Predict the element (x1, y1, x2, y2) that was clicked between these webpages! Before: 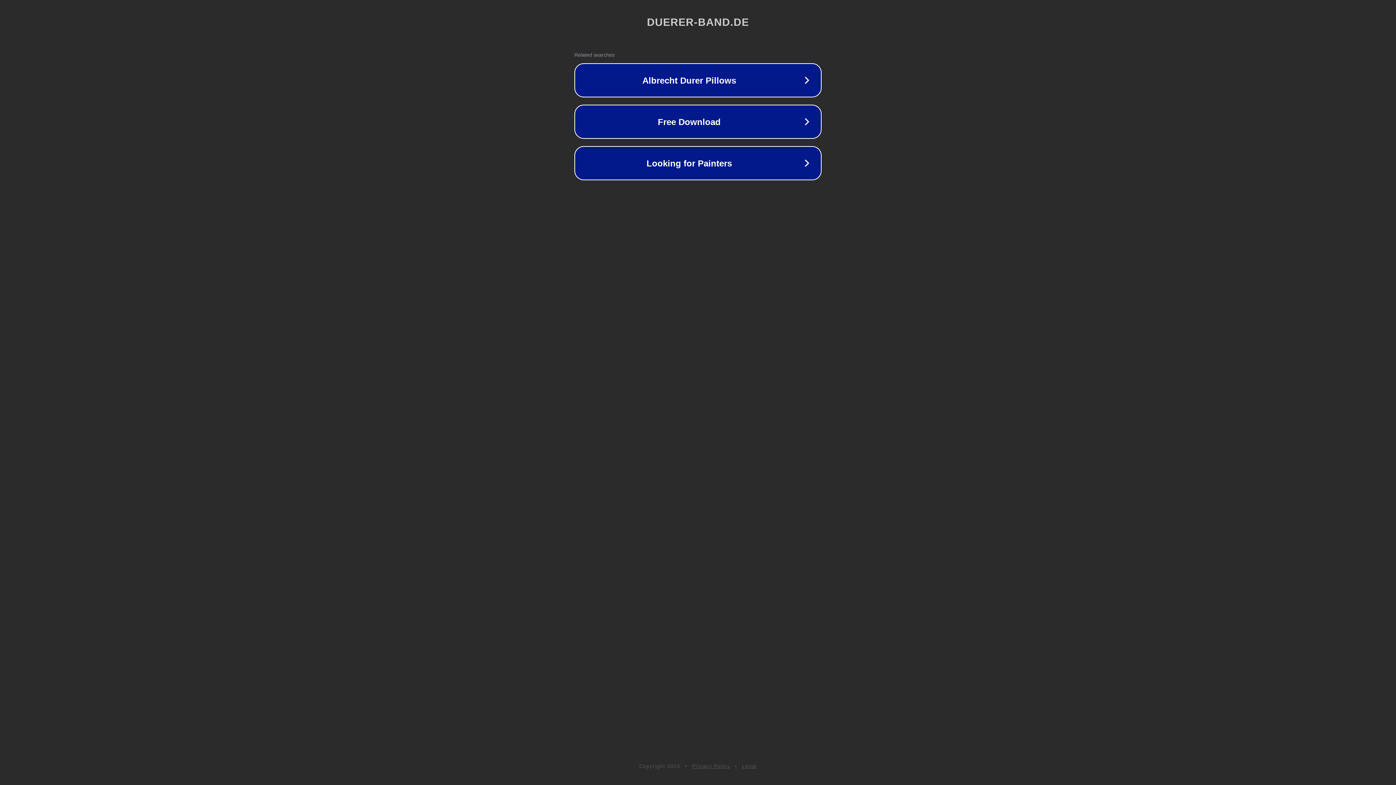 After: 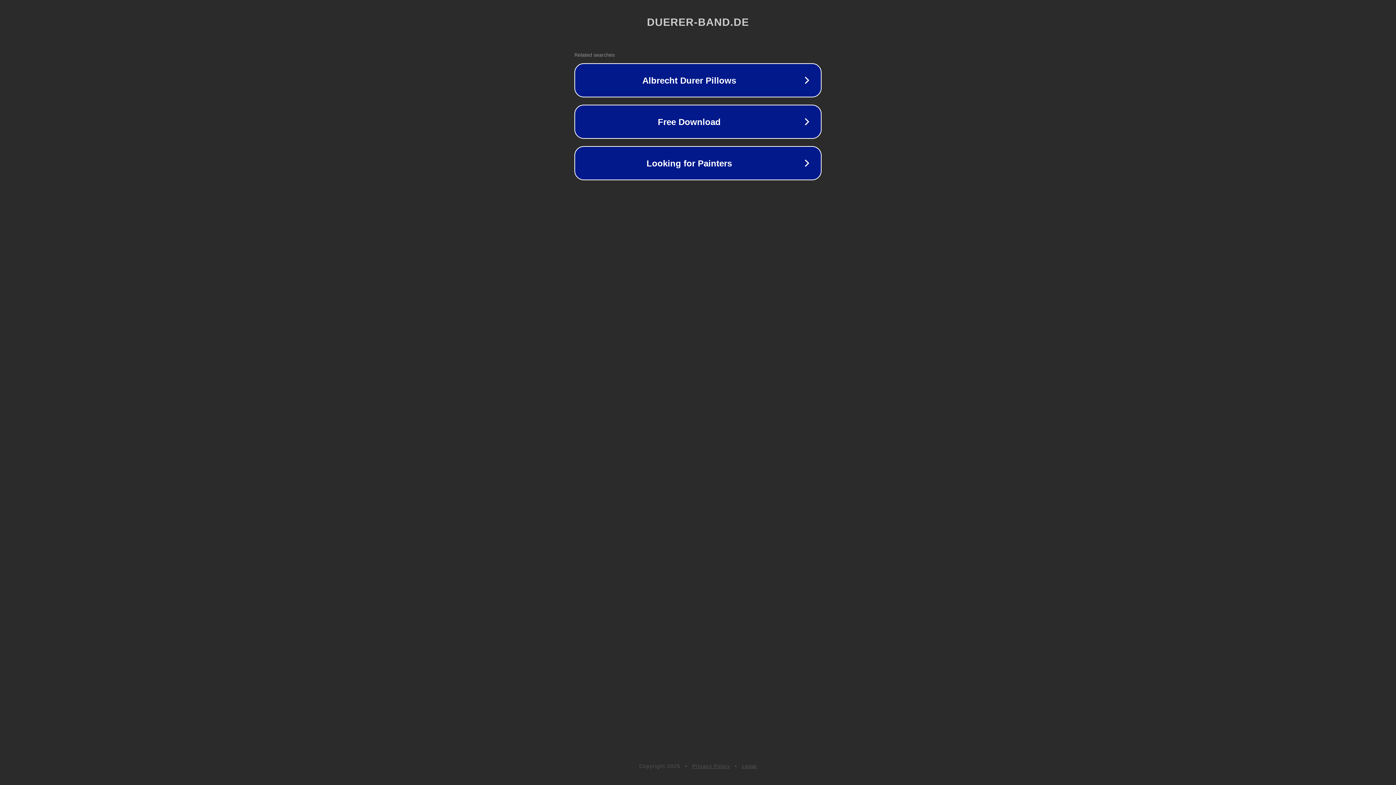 Action: bbox: (742, 763, 757, 769) label: Legal